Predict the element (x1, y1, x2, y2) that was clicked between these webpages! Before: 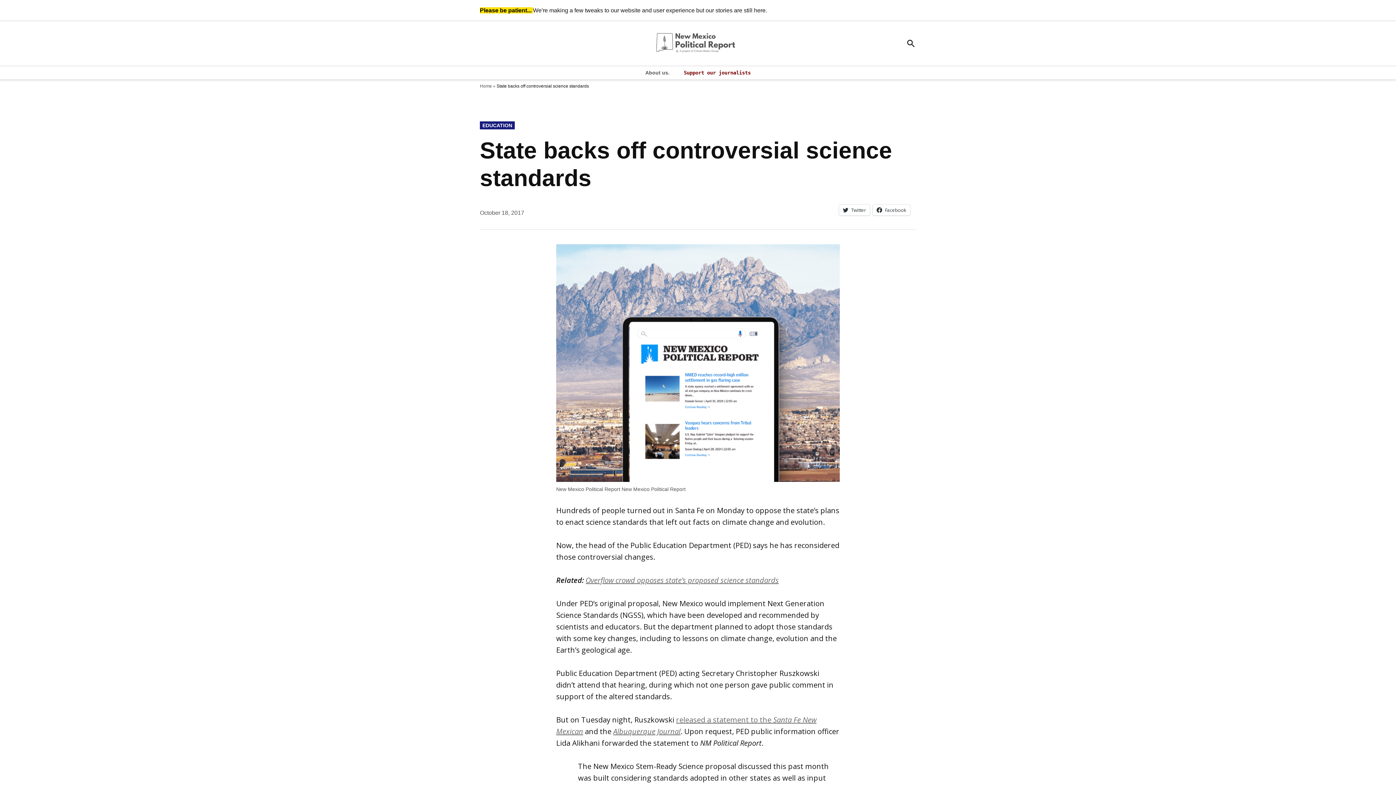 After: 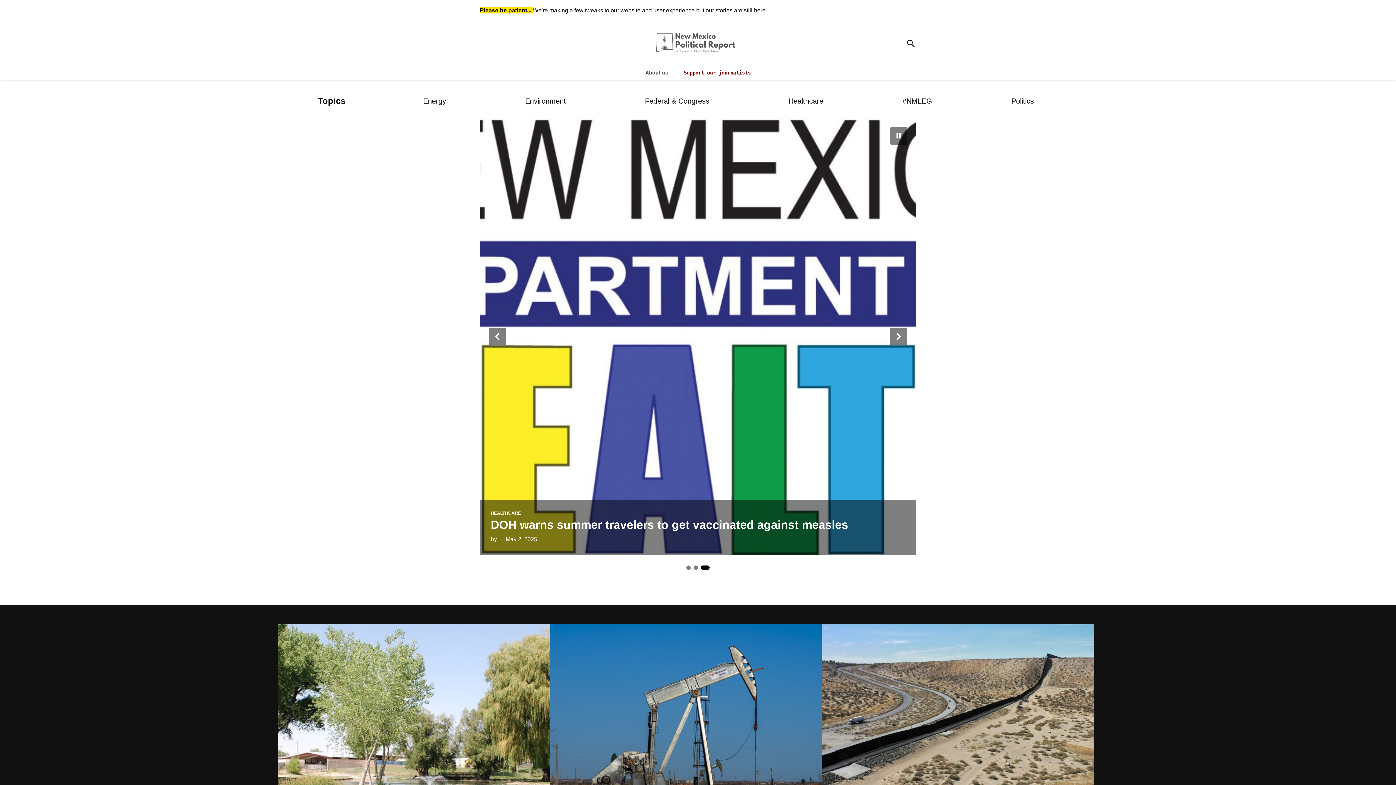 Action: bbox: (625, 26, 770, 60)